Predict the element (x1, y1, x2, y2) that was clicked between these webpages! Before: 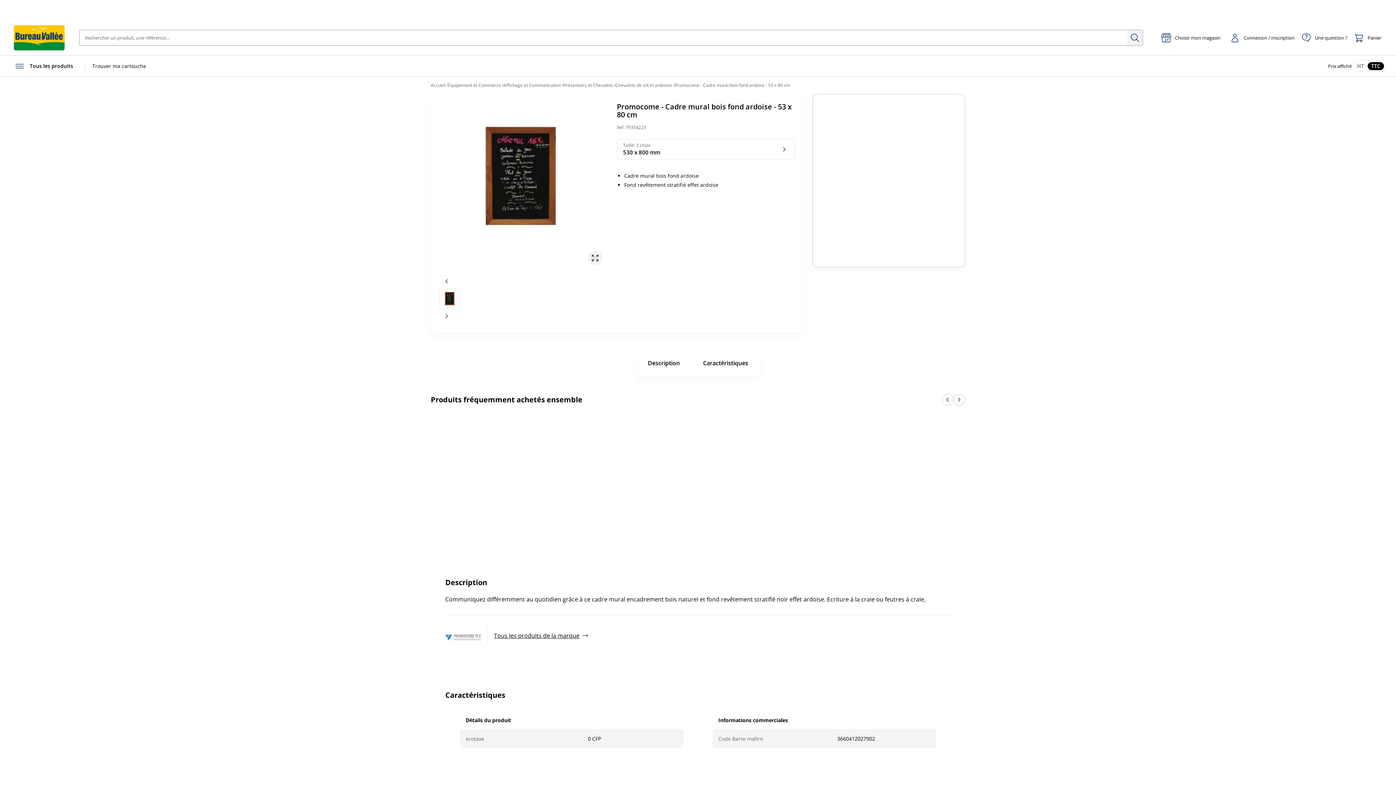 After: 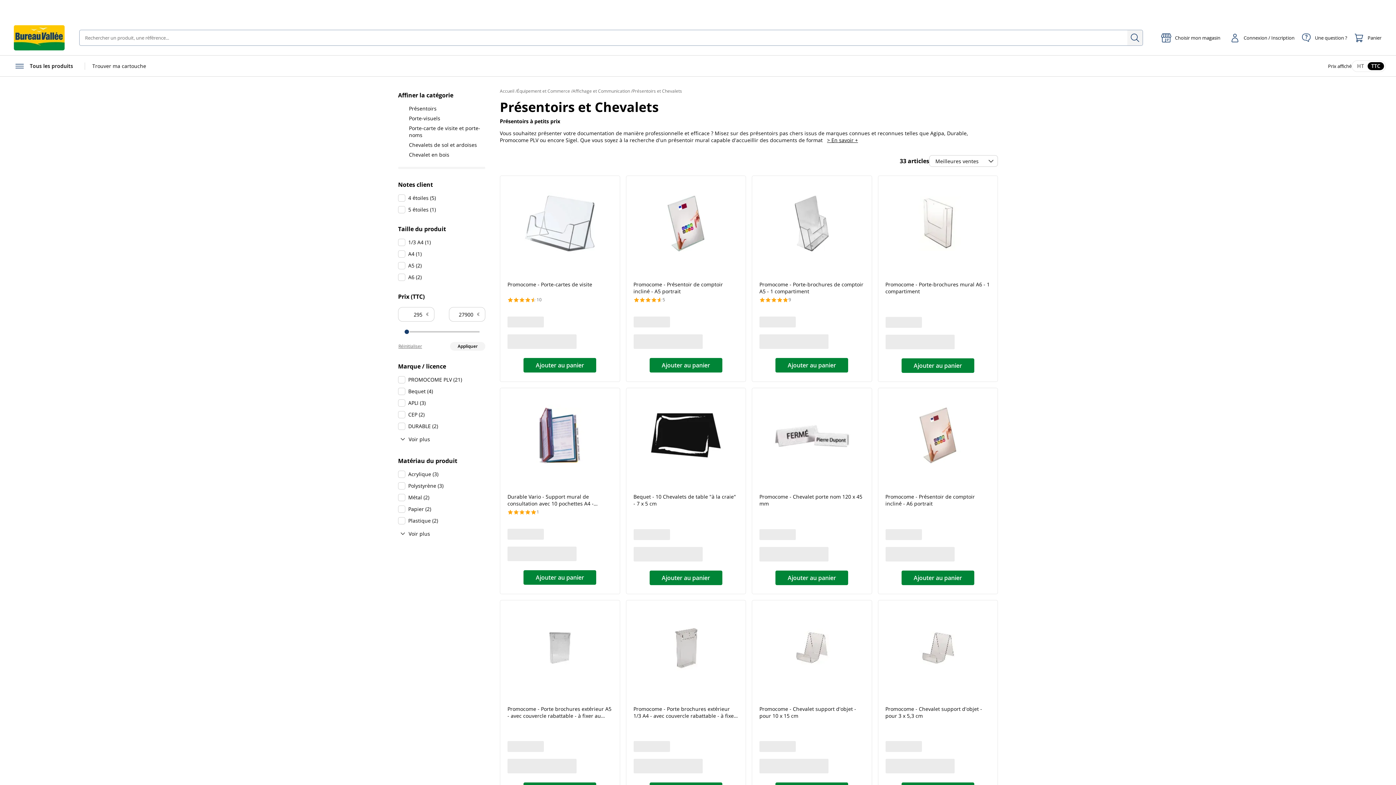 Action: label: Présentoirs et Chevalets bbox: (563, 82, 613, 88)